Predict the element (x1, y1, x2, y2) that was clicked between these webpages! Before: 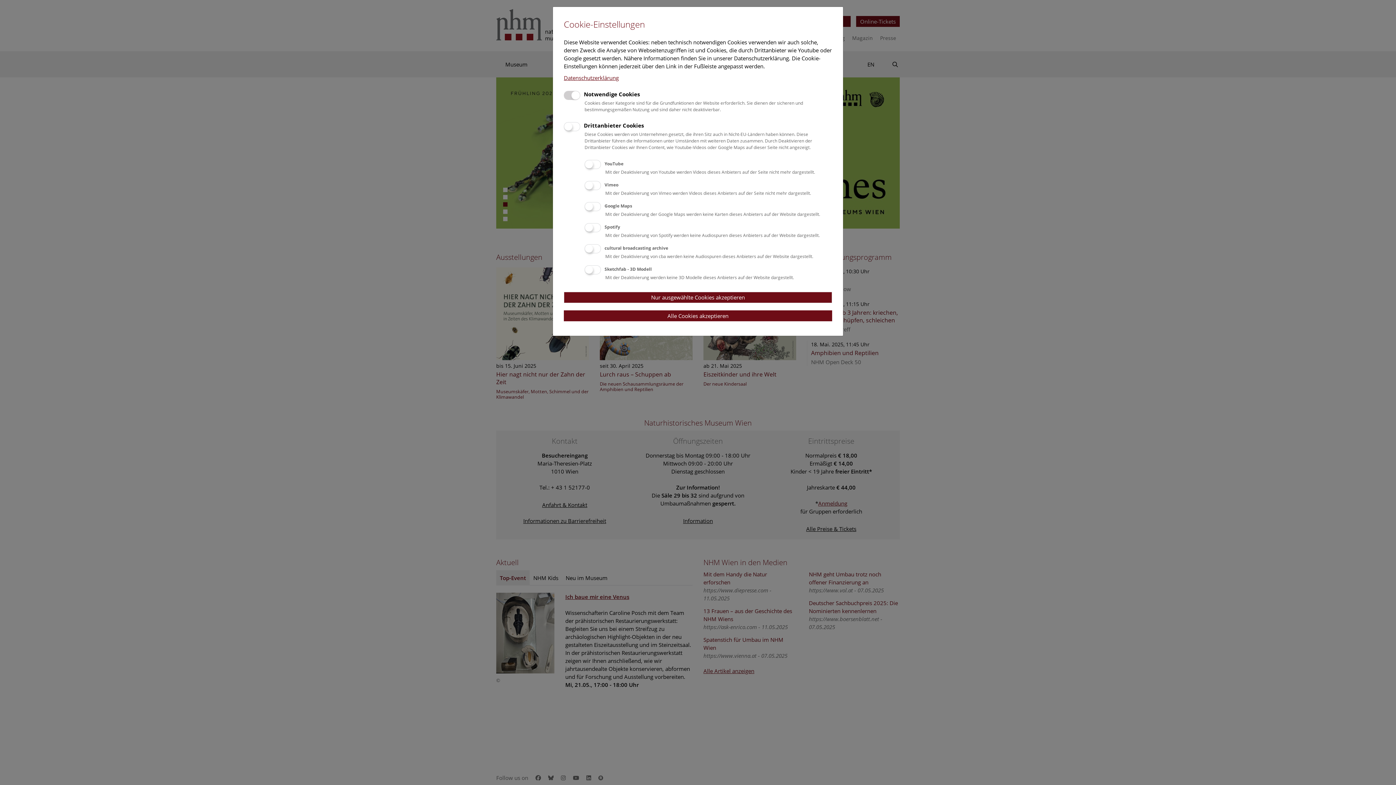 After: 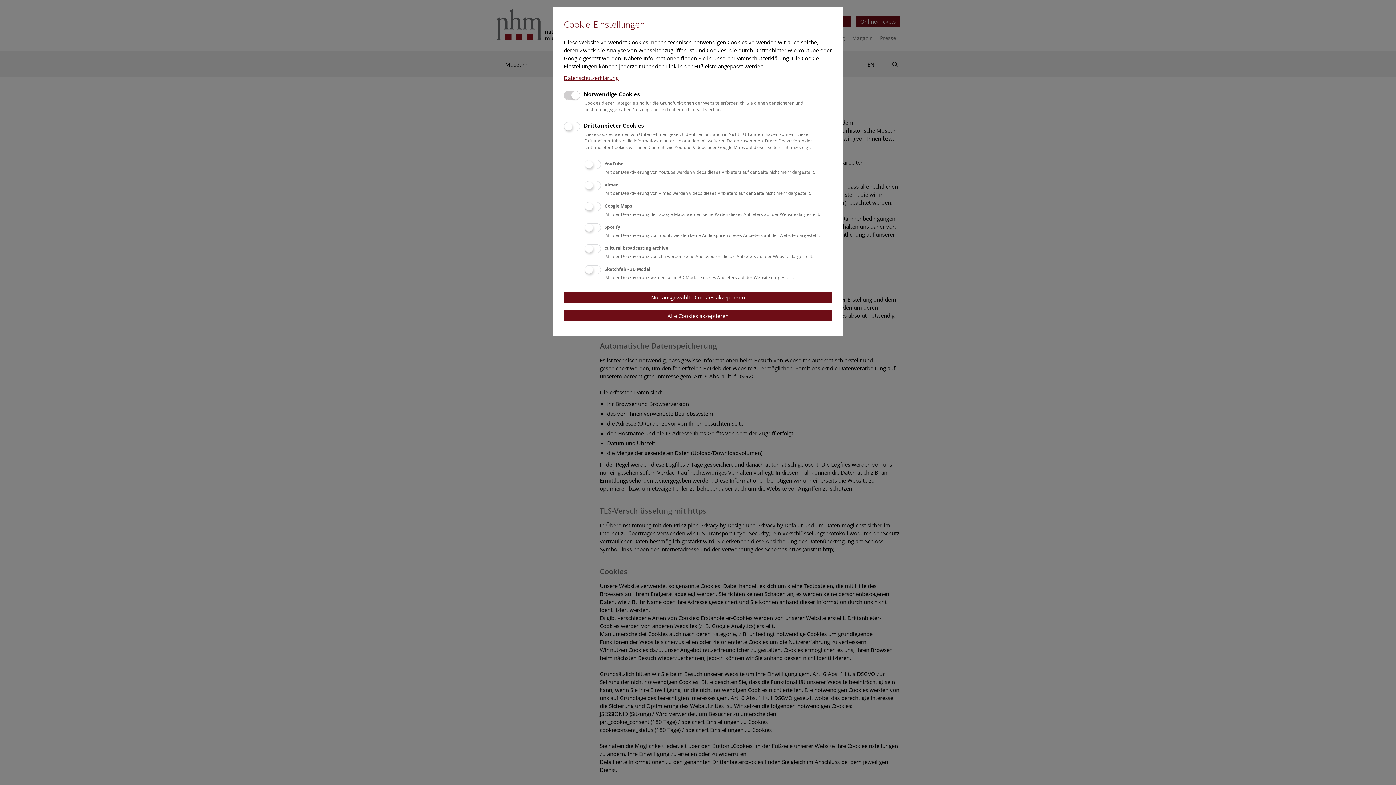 Action: label: Datenschutzerklärung bbox: (564, 74, 618, 81)